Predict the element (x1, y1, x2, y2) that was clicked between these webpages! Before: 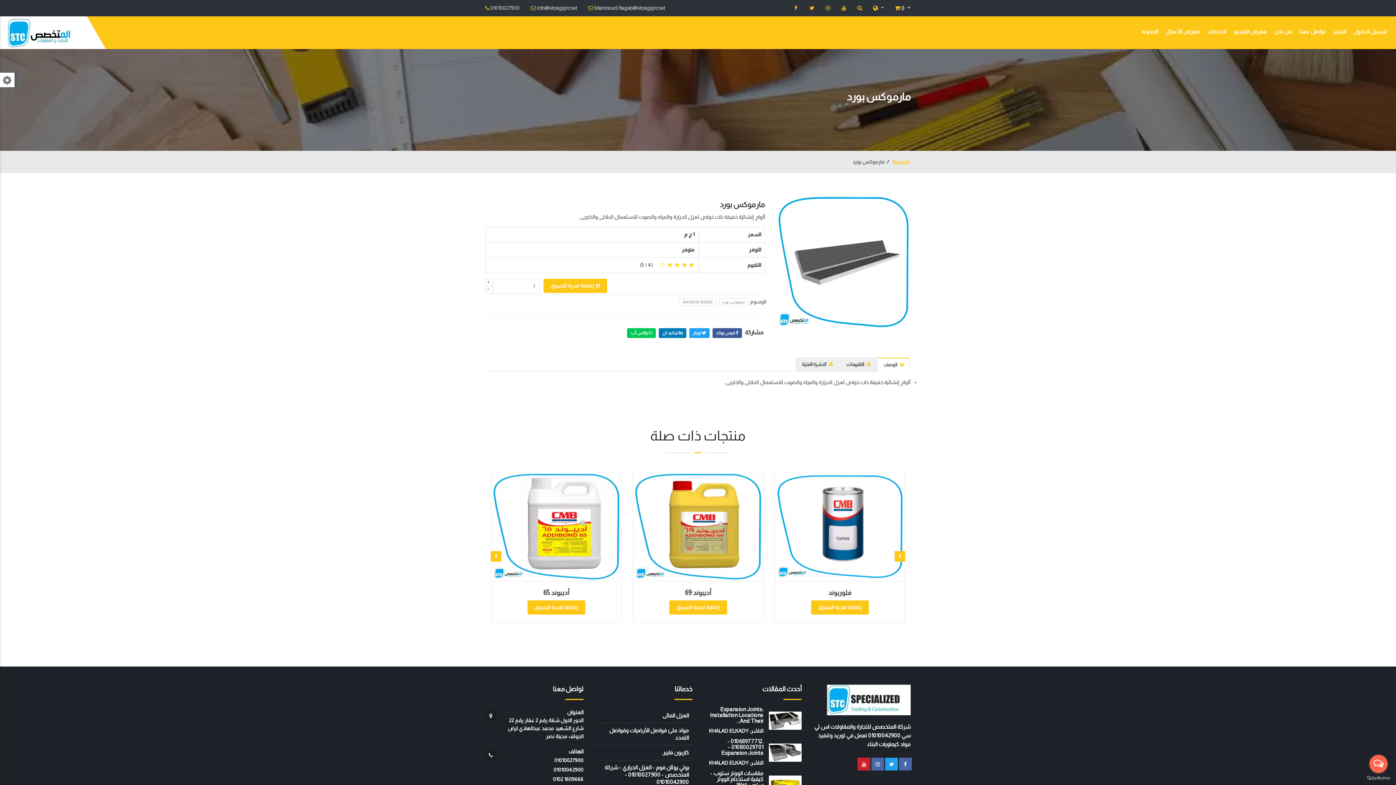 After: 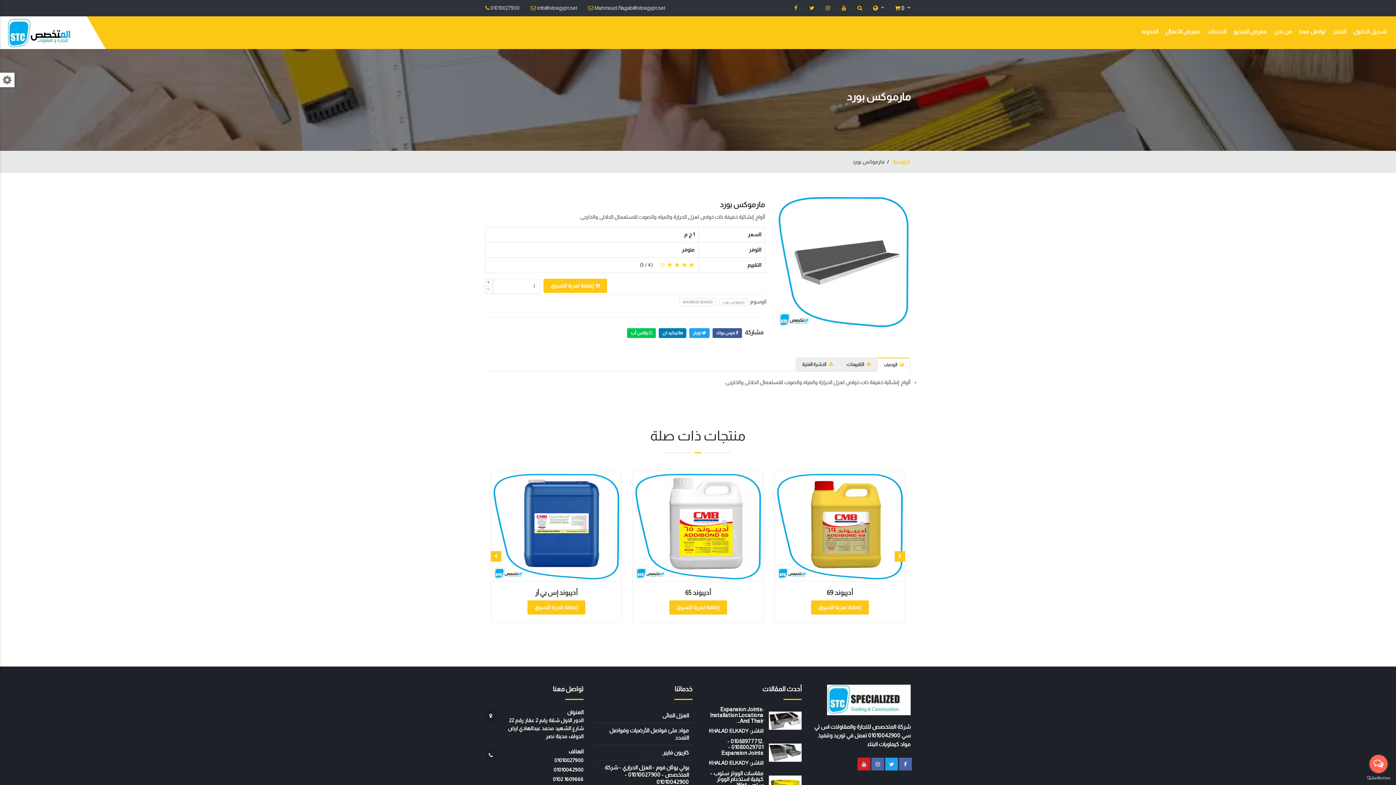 Action: bbox: (877, 357, 910, 371) label:  الوصف